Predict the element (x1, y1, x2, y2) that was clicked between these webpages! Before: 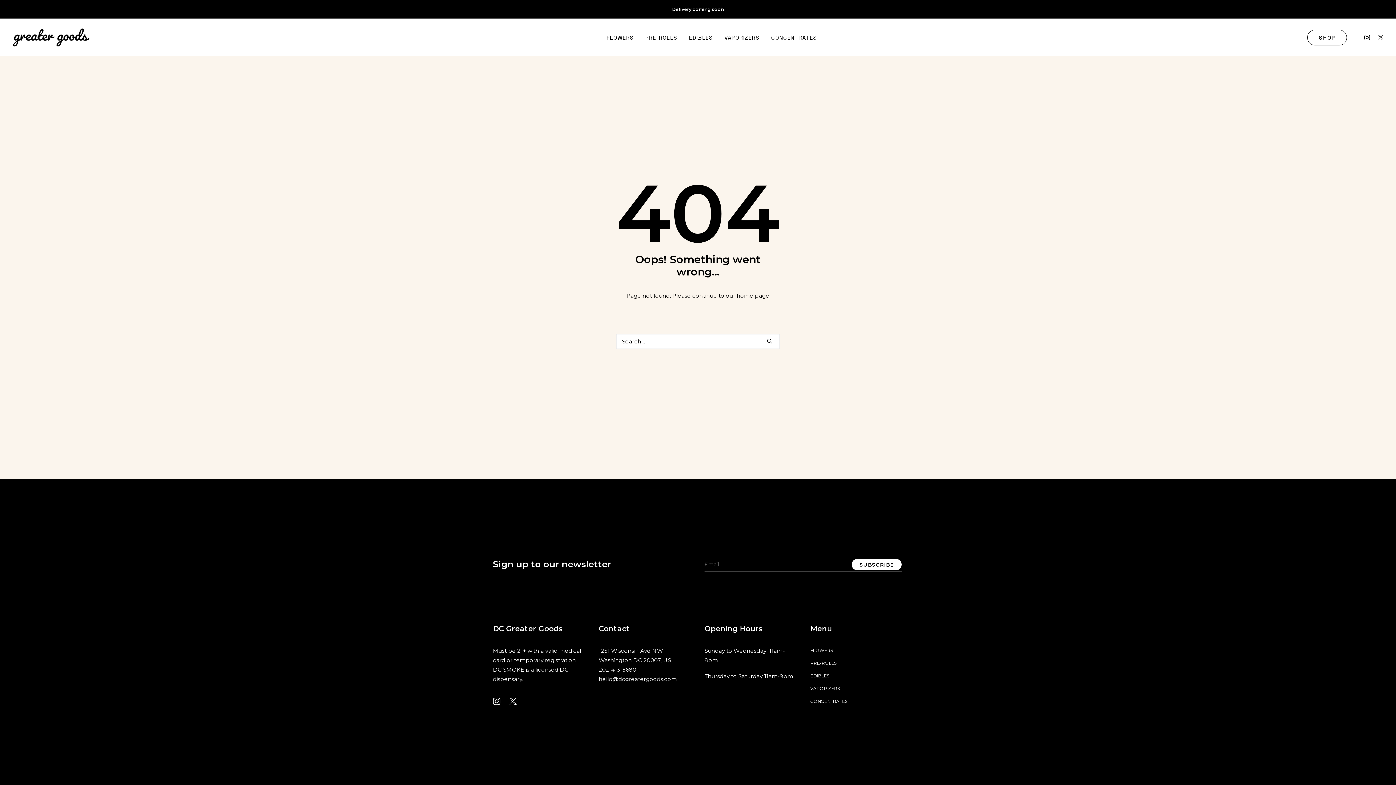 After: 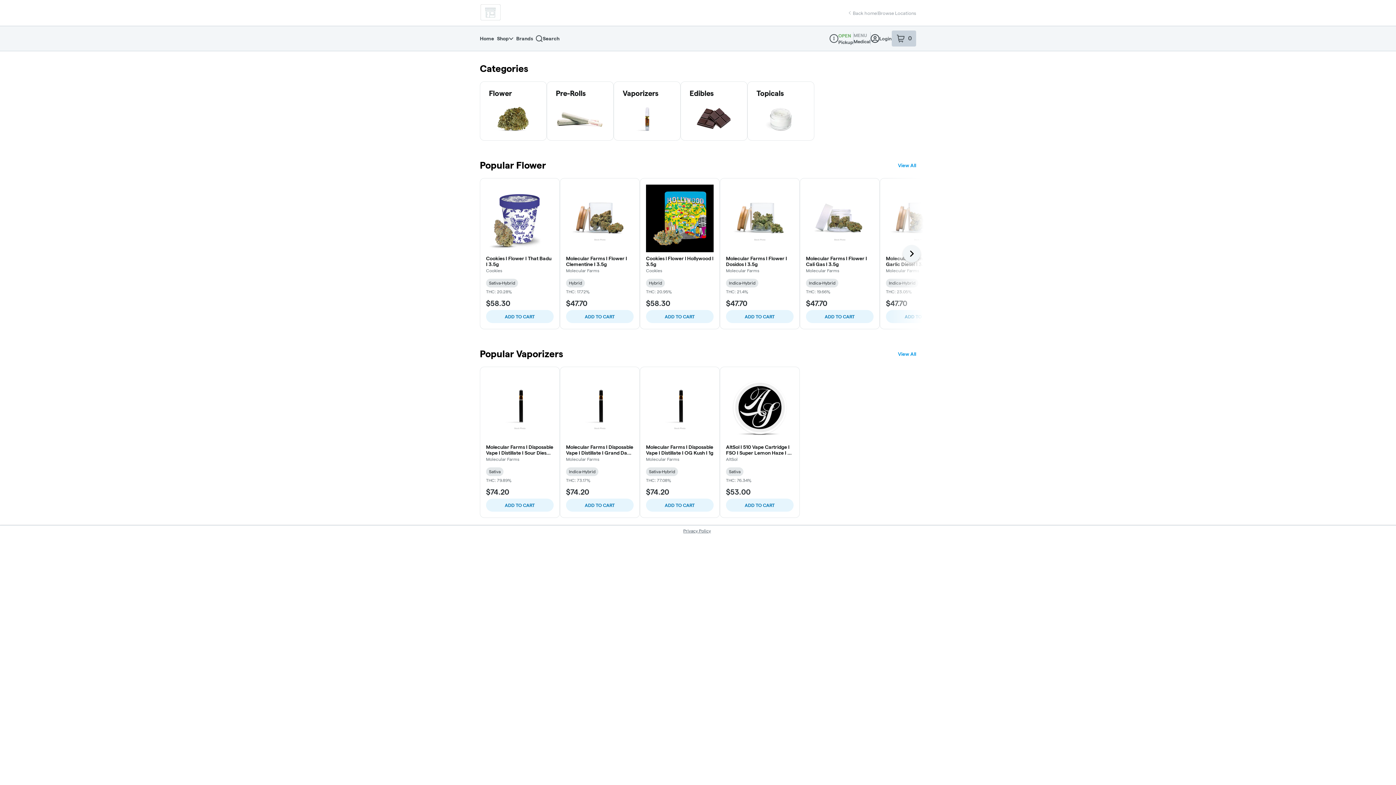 Action: bbox: (1307, 29, 1350, 45) label: SHOP